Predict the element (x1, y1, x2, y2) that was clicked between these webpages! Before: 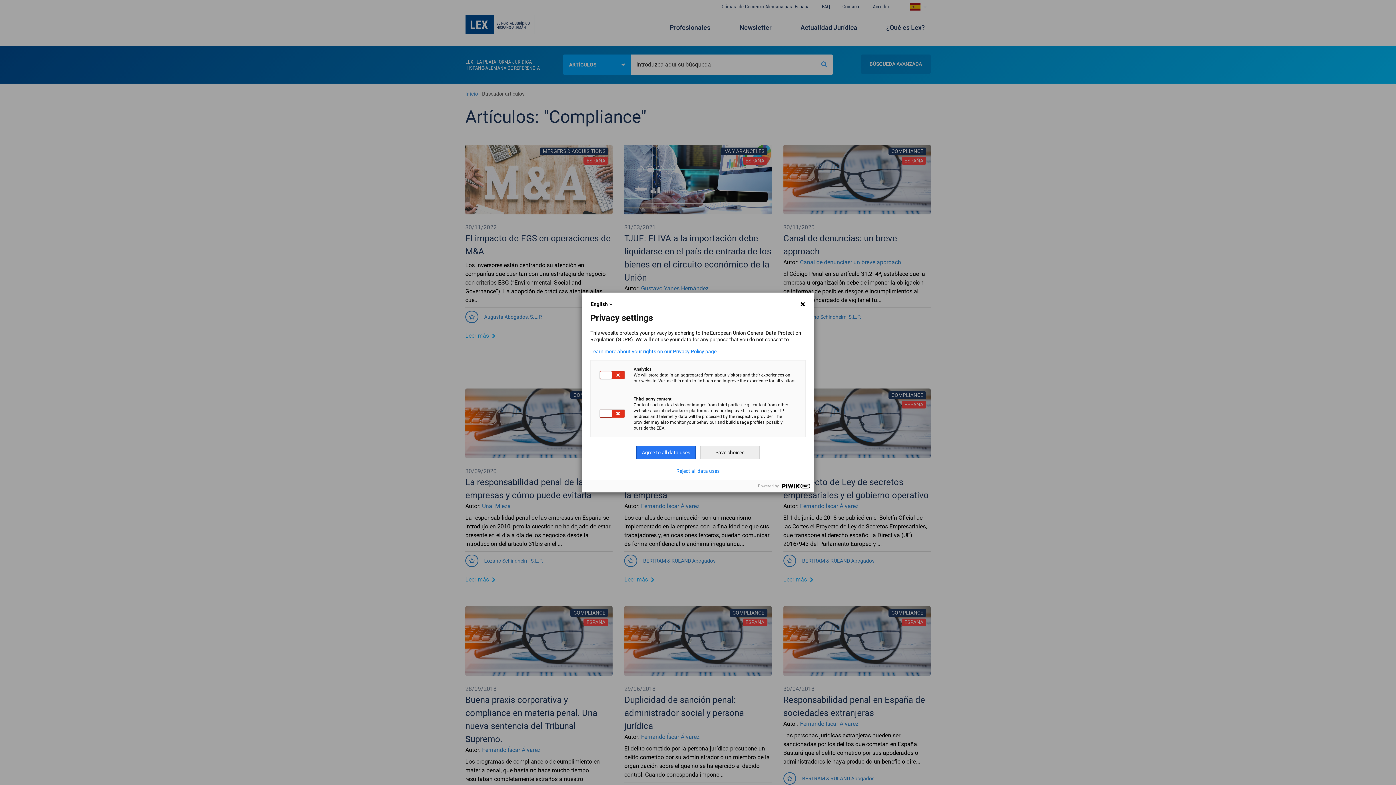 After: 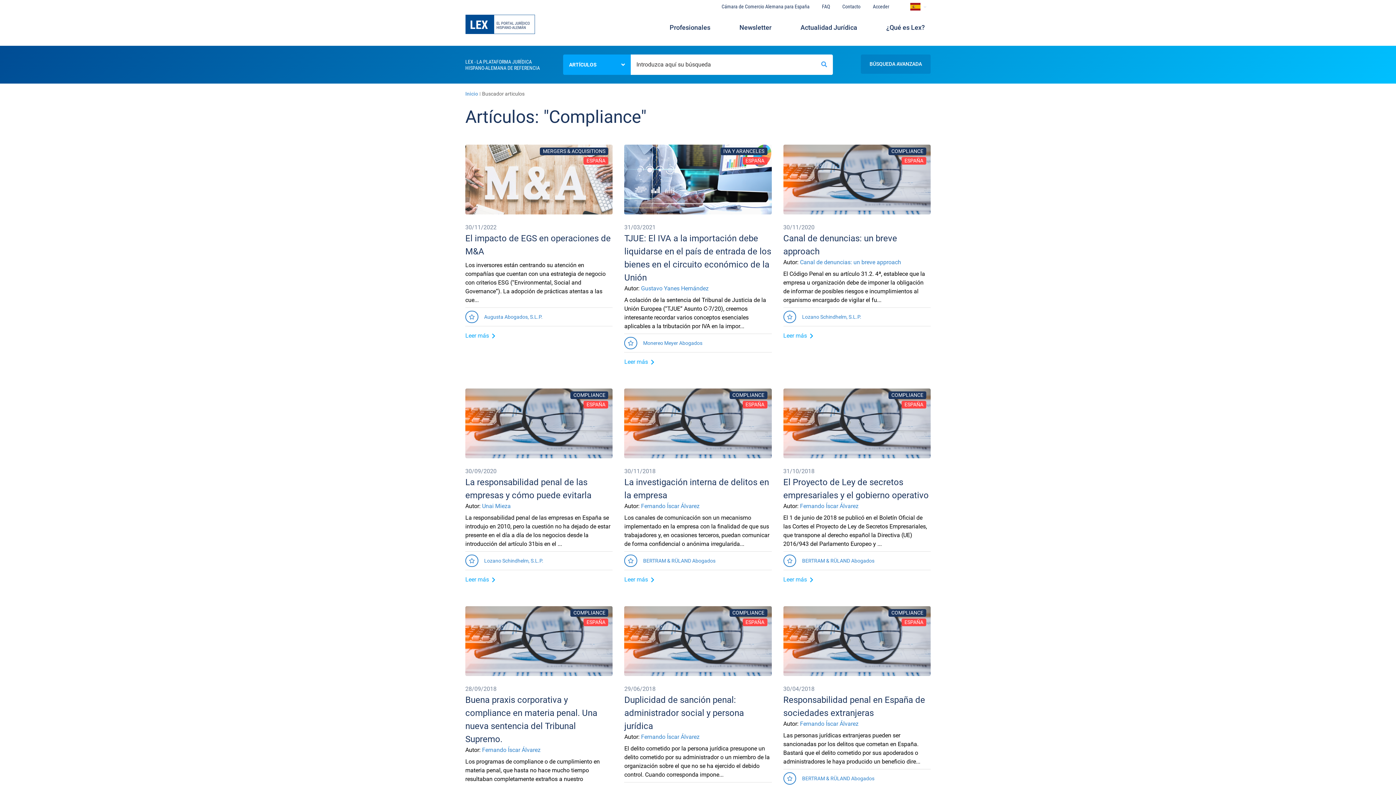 Action: bbox: (676, 468, 719, 474) label: Reject all data uses